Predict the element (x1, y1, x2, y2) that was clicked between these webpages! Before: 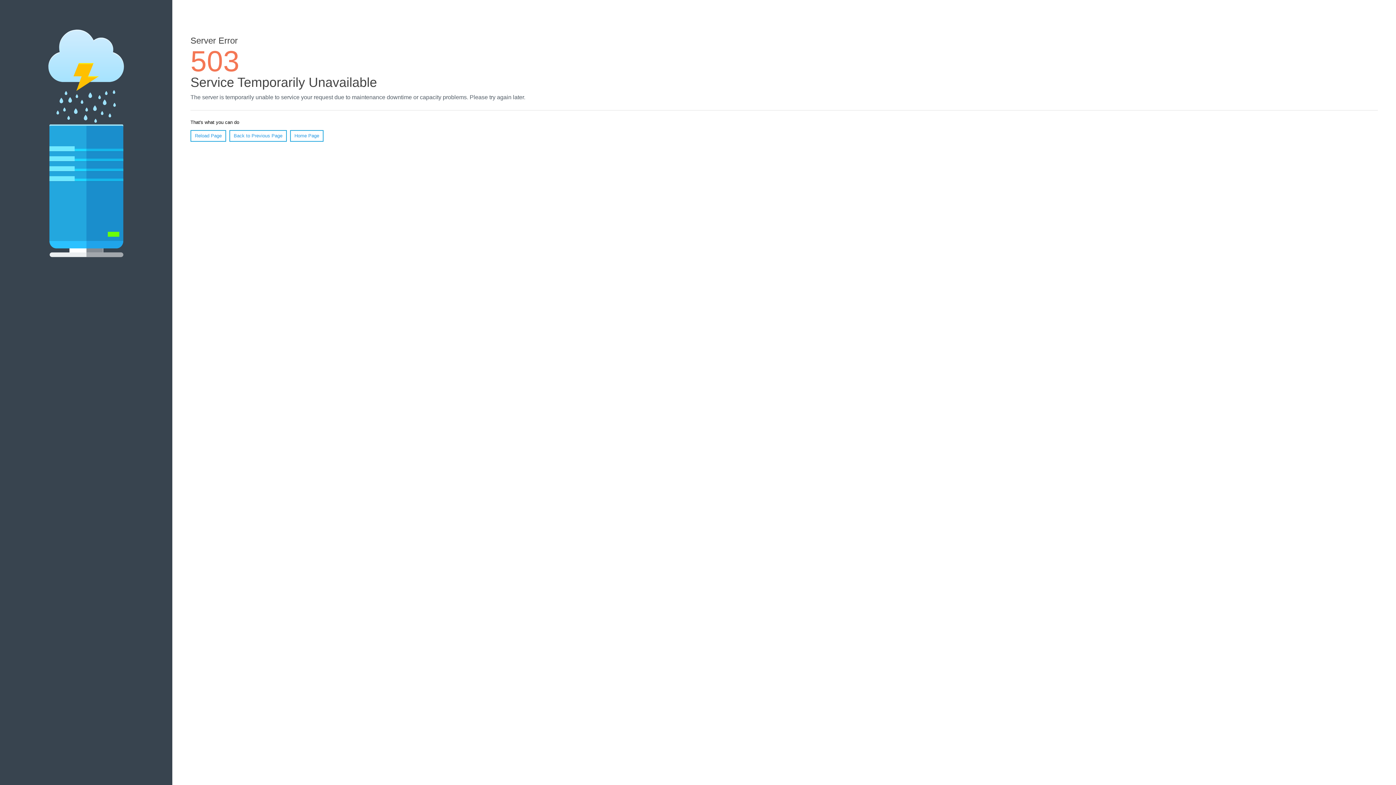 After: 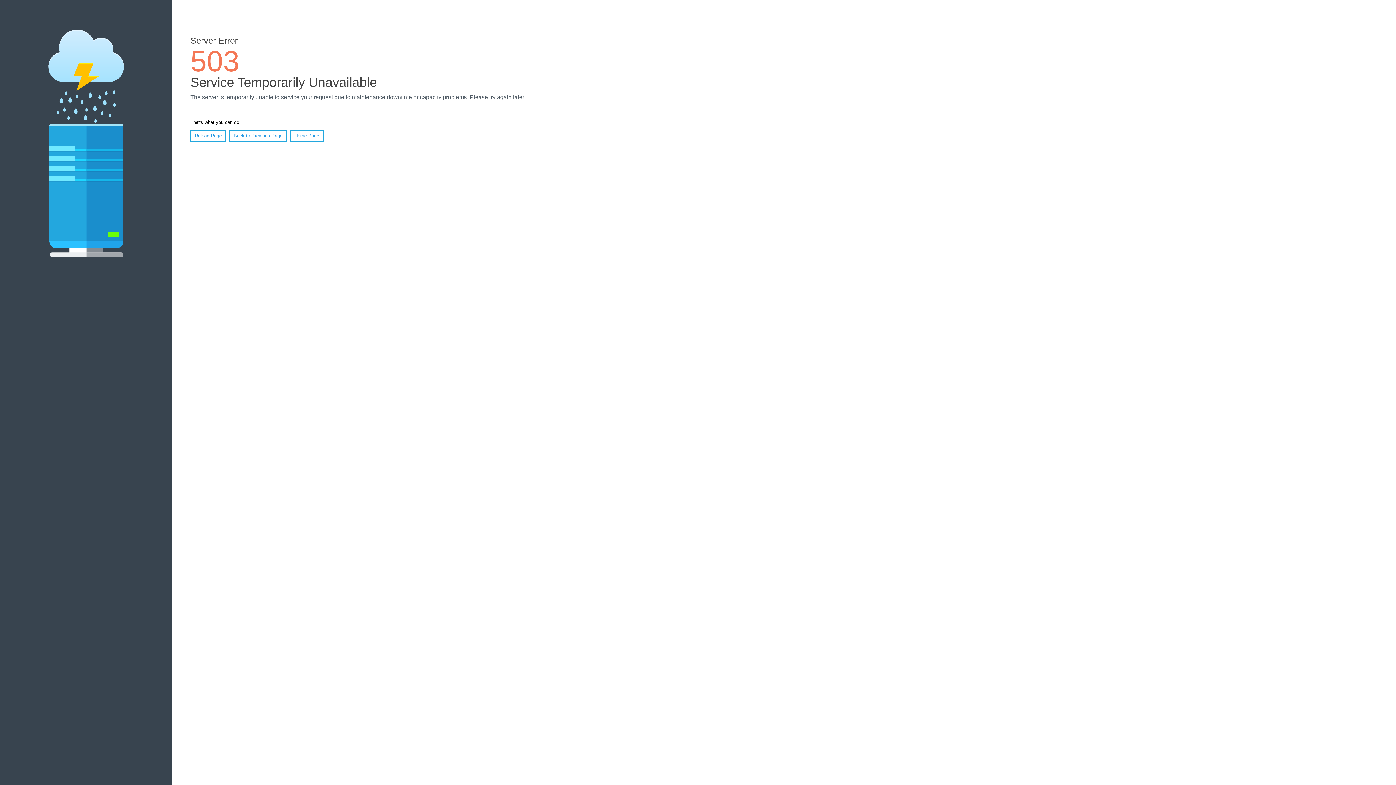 Action: bbox: (290, 130, 323, 141) label: Home Page